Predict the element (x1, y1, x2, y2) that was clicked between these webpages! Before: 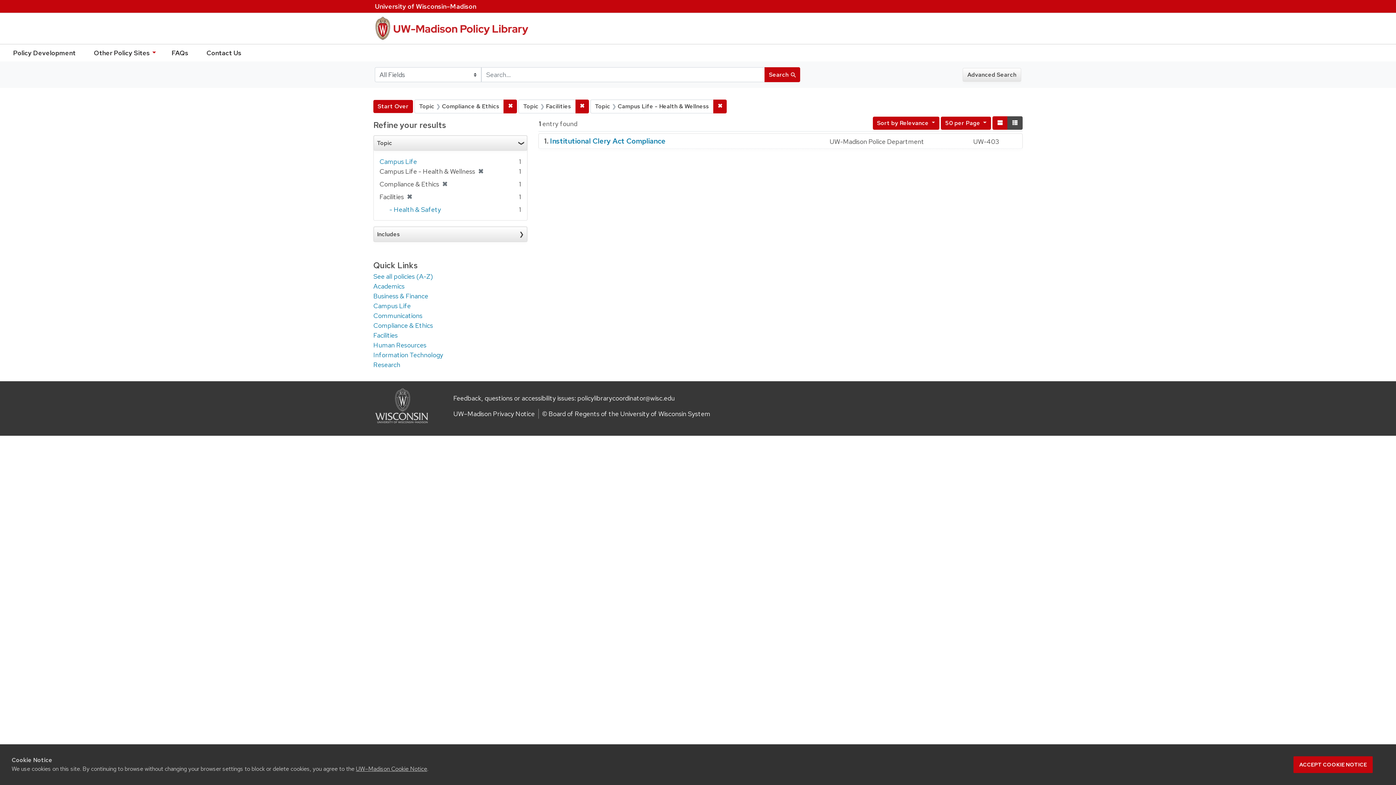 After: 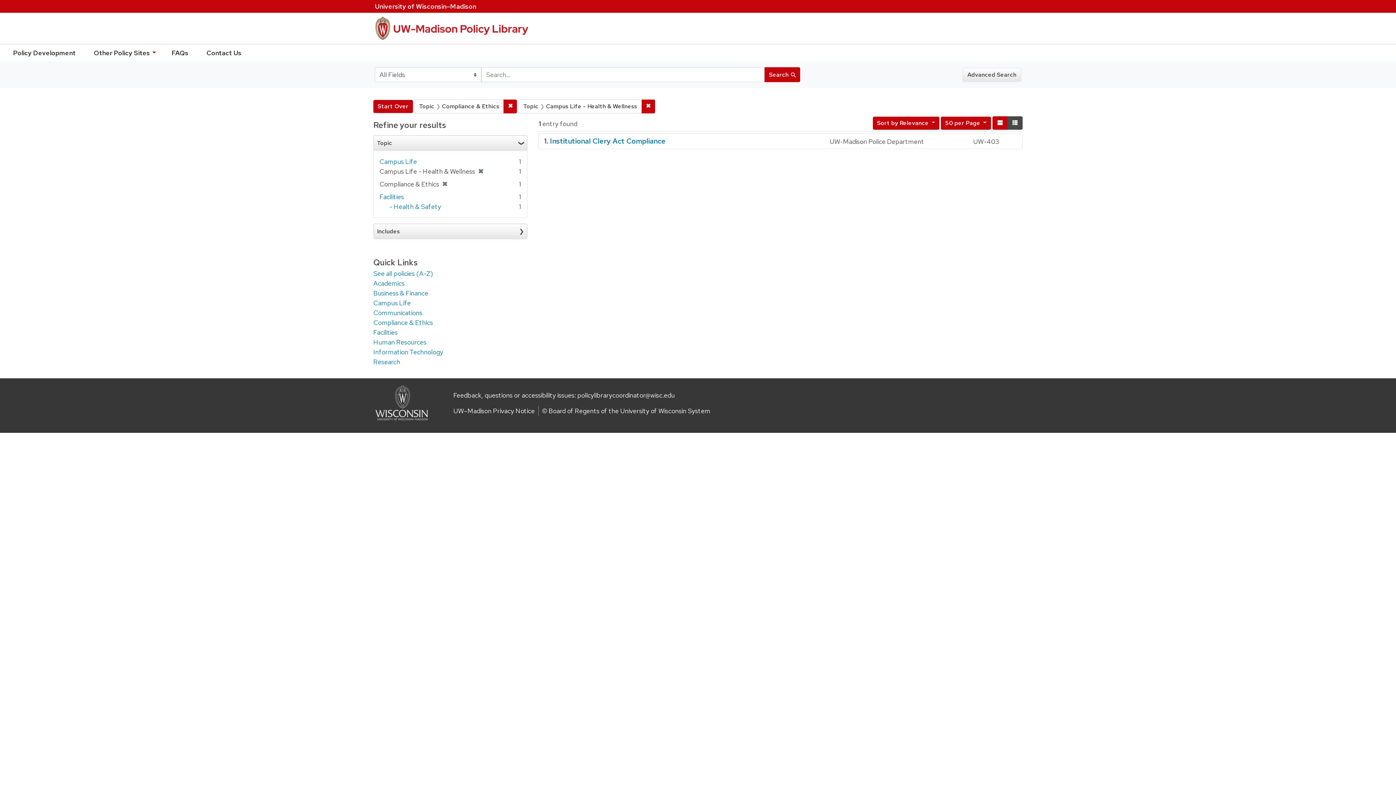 Action: label: ✖
[remove] bbox: (404, 192, 412, 201)